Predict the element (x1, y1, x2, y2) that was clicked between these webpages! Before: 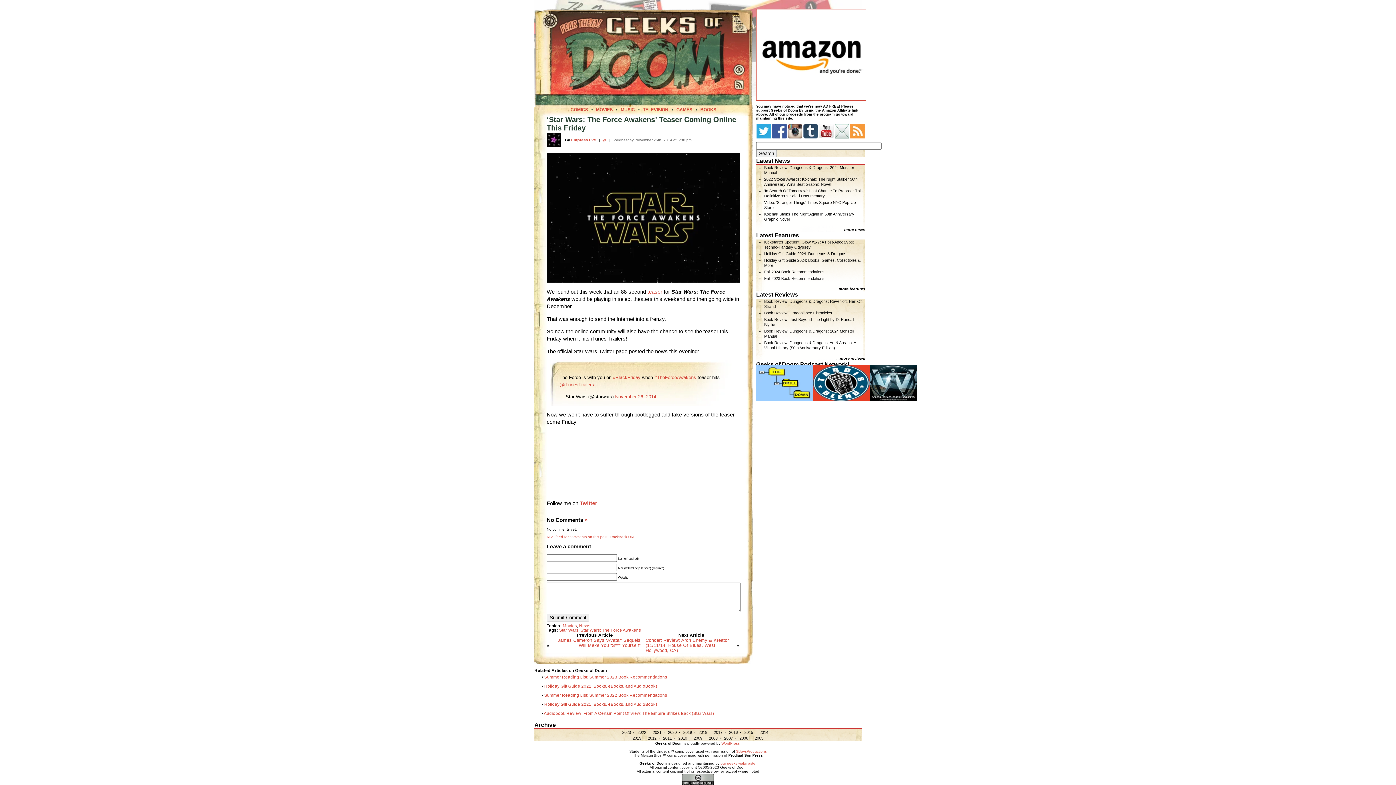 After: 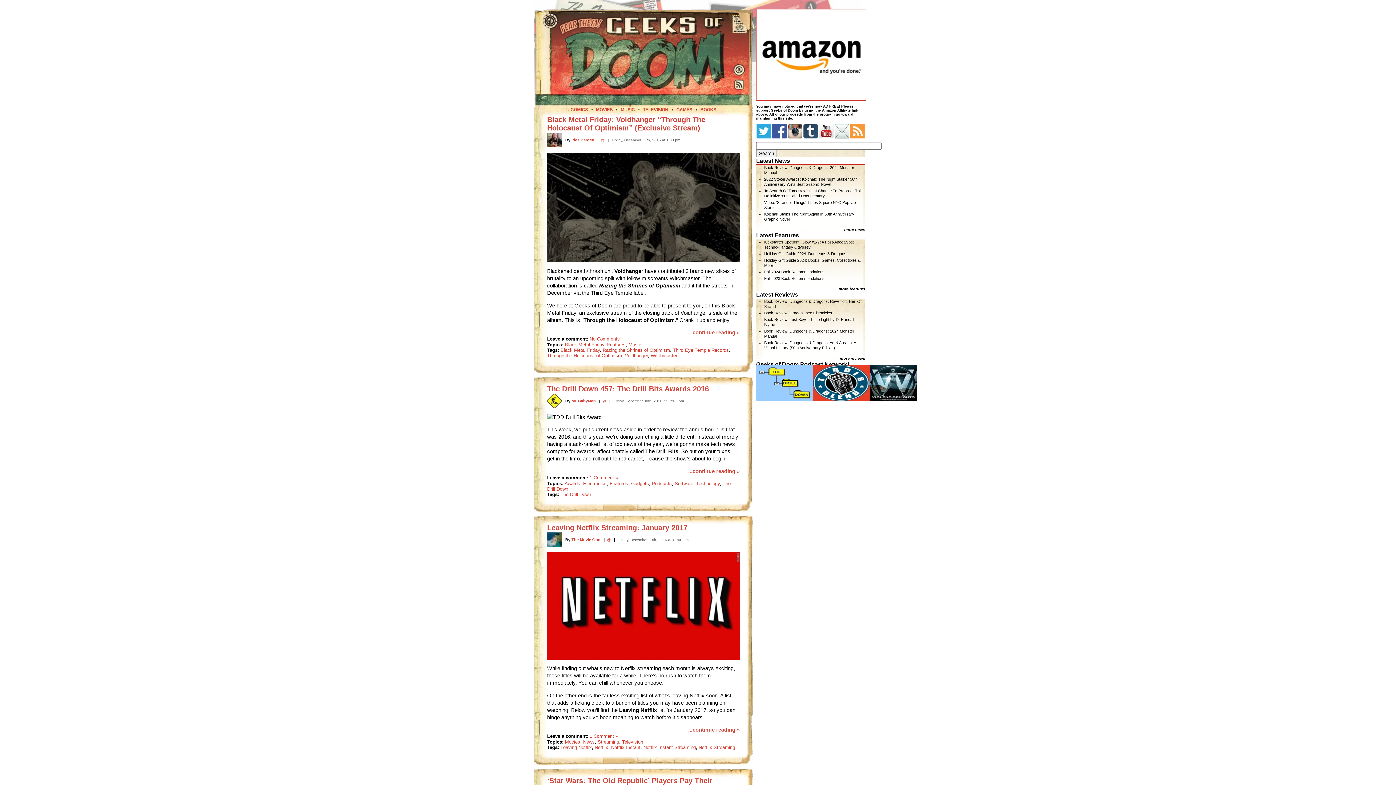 Action: bbox: (729, 730, 738, 734) label: 2016